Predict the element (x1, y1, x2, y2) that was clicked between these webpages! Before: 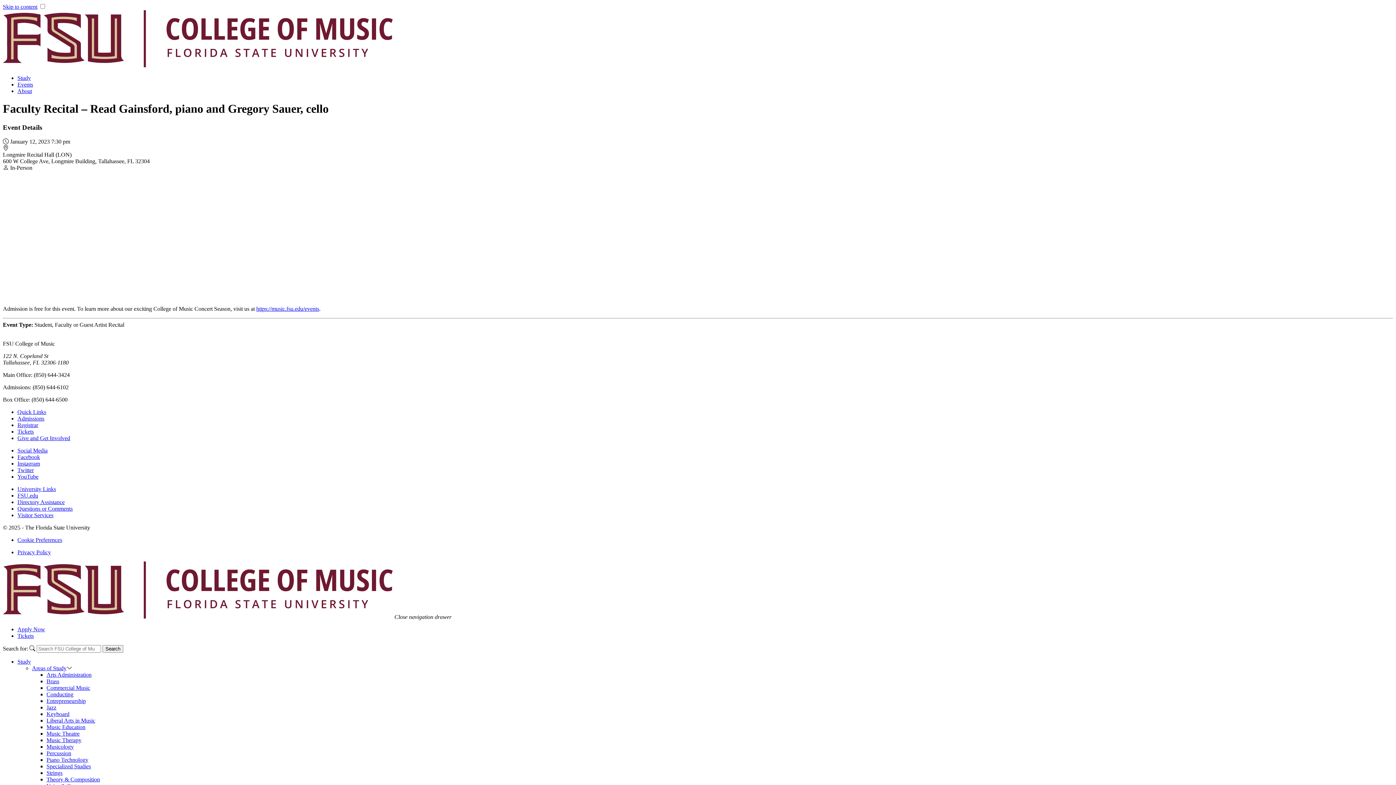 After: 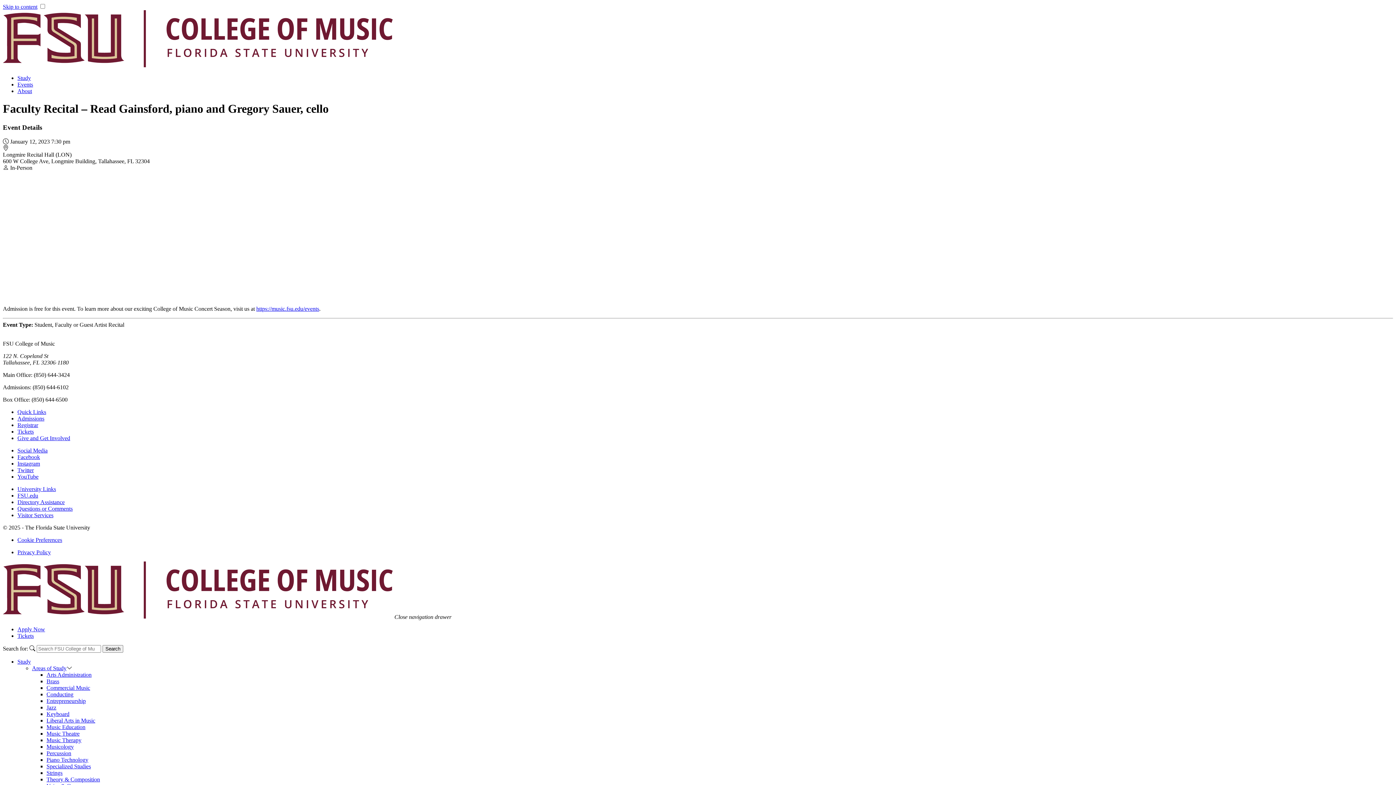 Action: bbox: (17, 505, 72, 511) label: Questions or Comments